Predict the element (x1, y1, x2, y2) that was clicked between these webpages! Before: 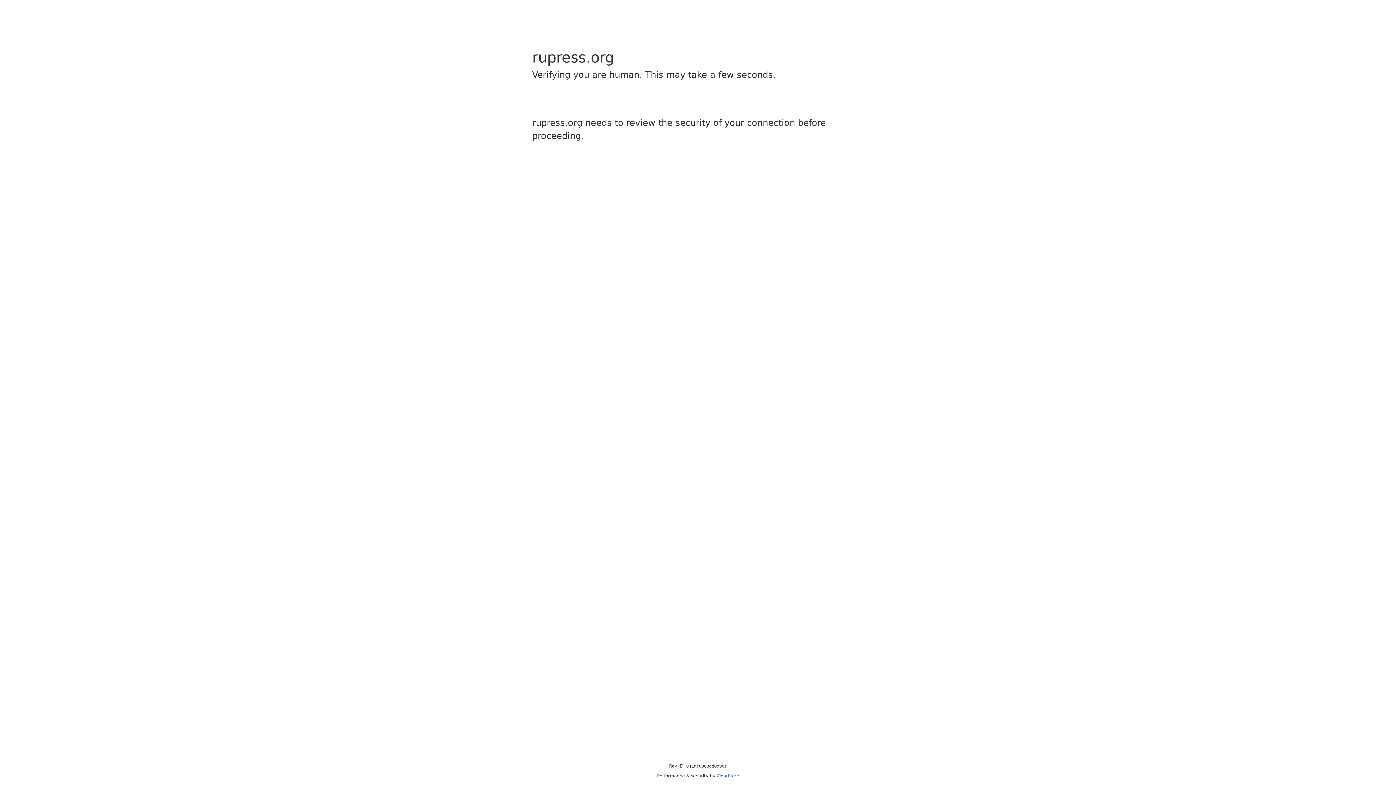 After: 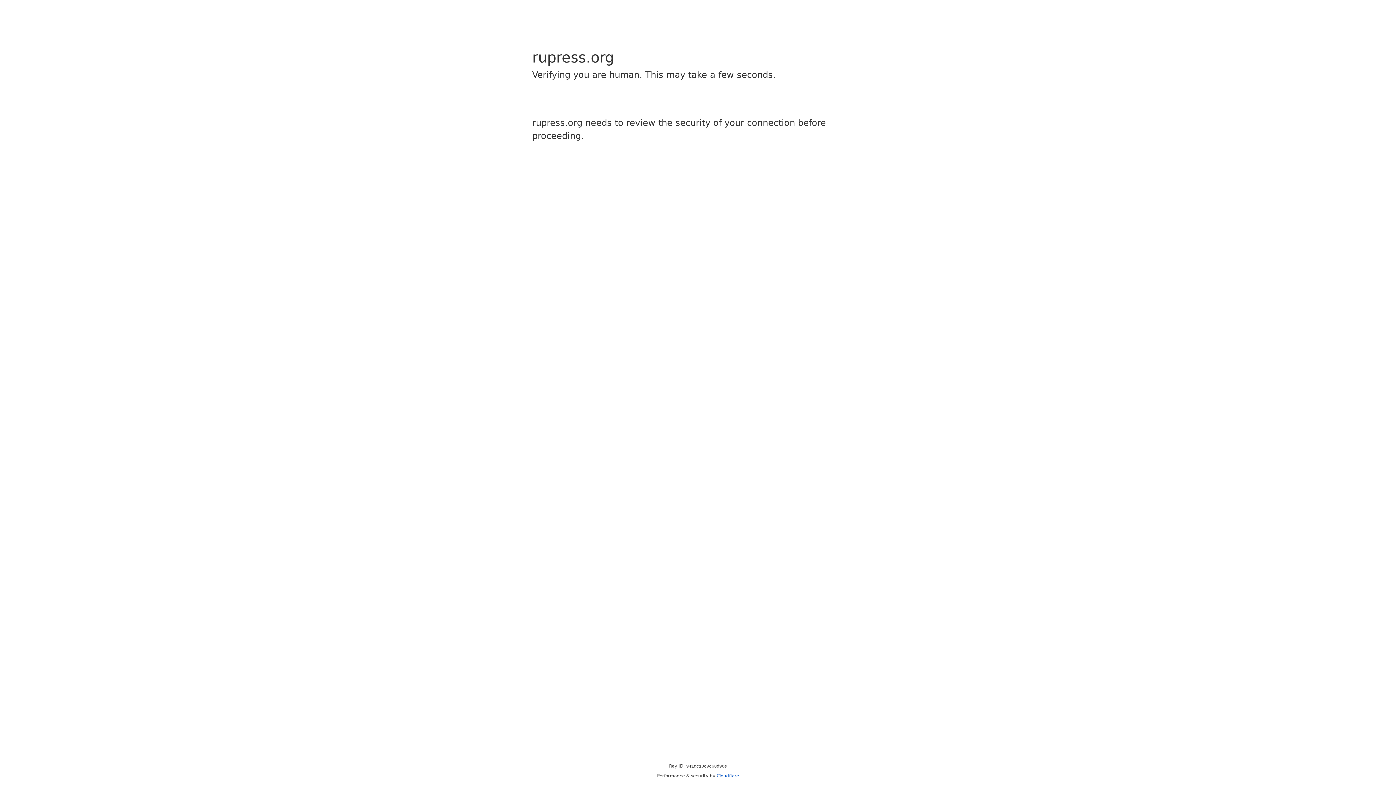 Action: bbox: (716, 773, 739, 778) label: Cloudflare